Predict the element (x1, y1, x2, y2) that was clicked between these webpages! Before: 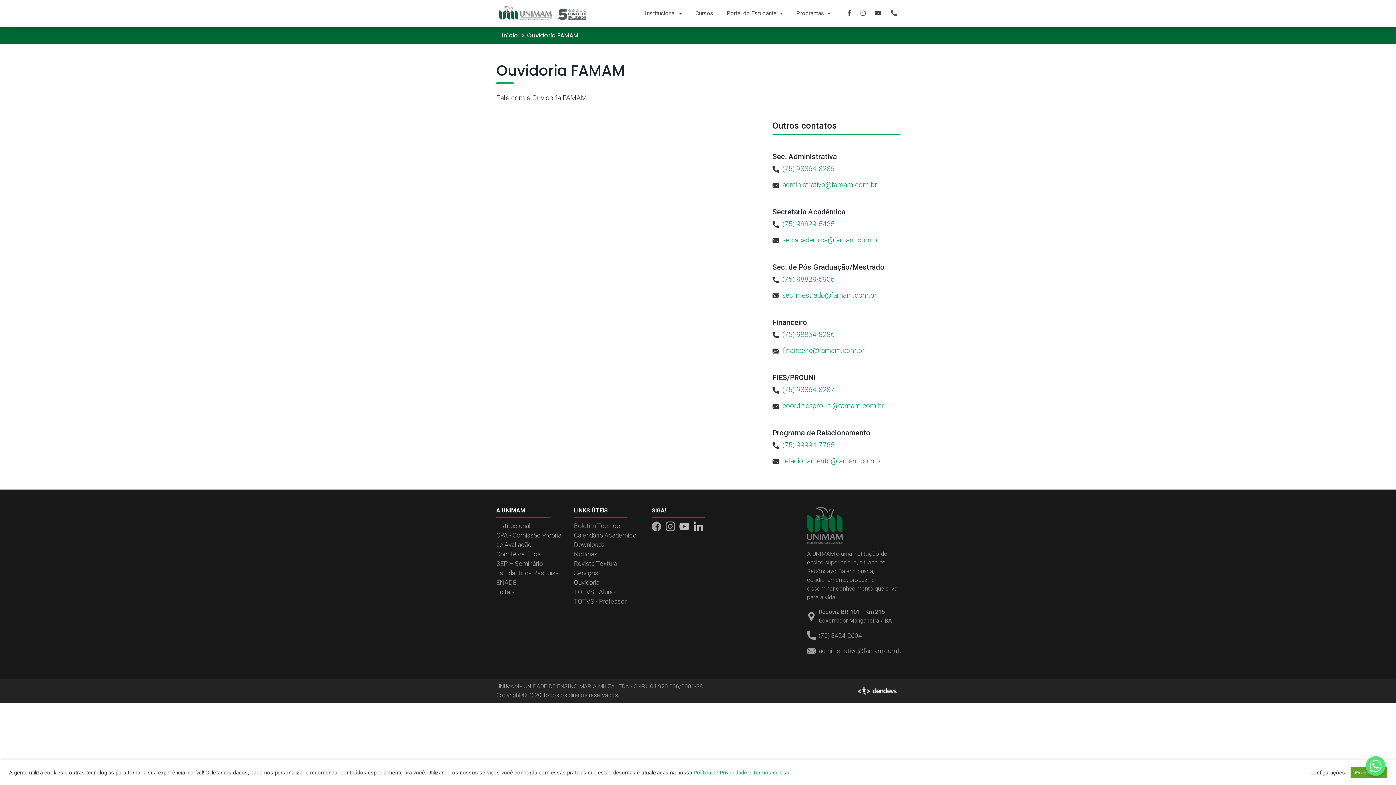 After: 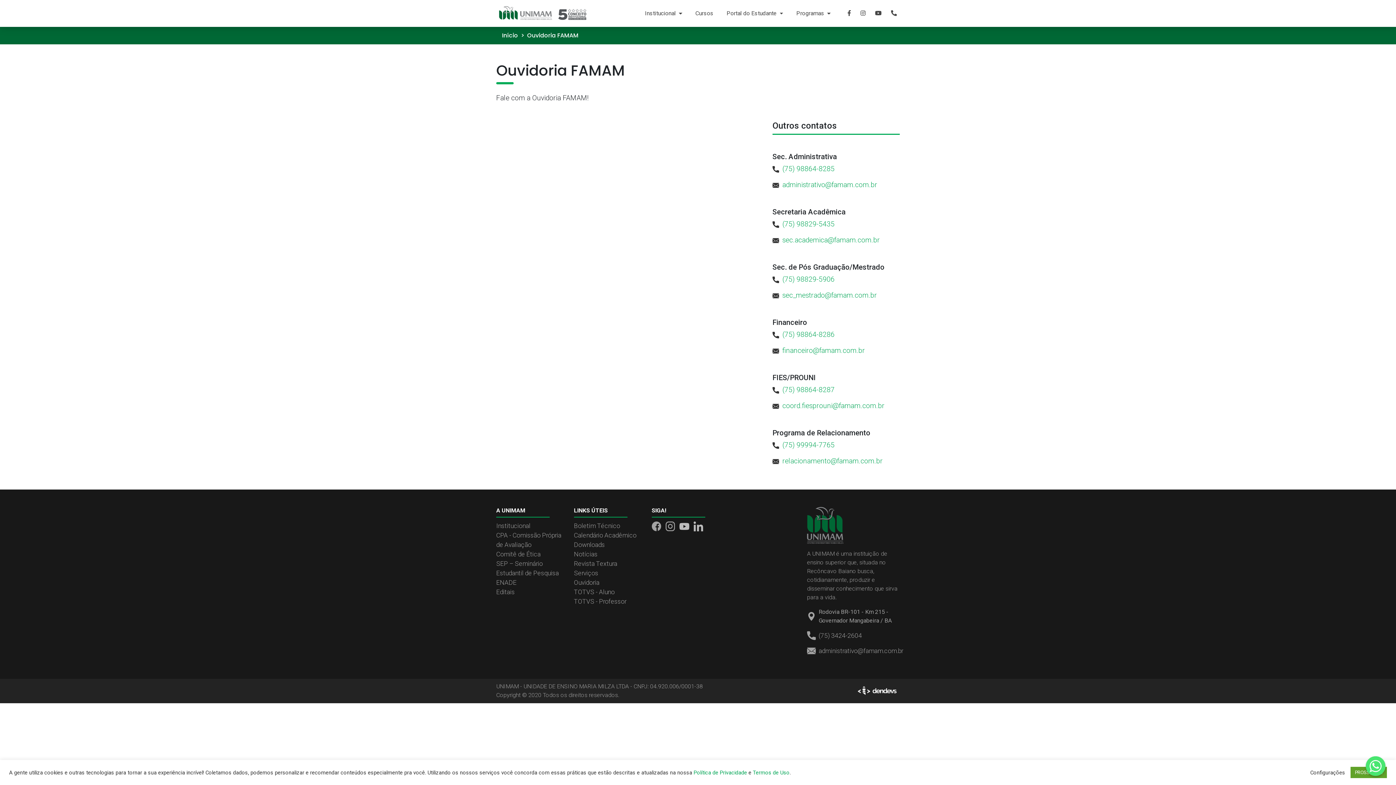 Action: label:   bbox: (651, 522, 662, 529)